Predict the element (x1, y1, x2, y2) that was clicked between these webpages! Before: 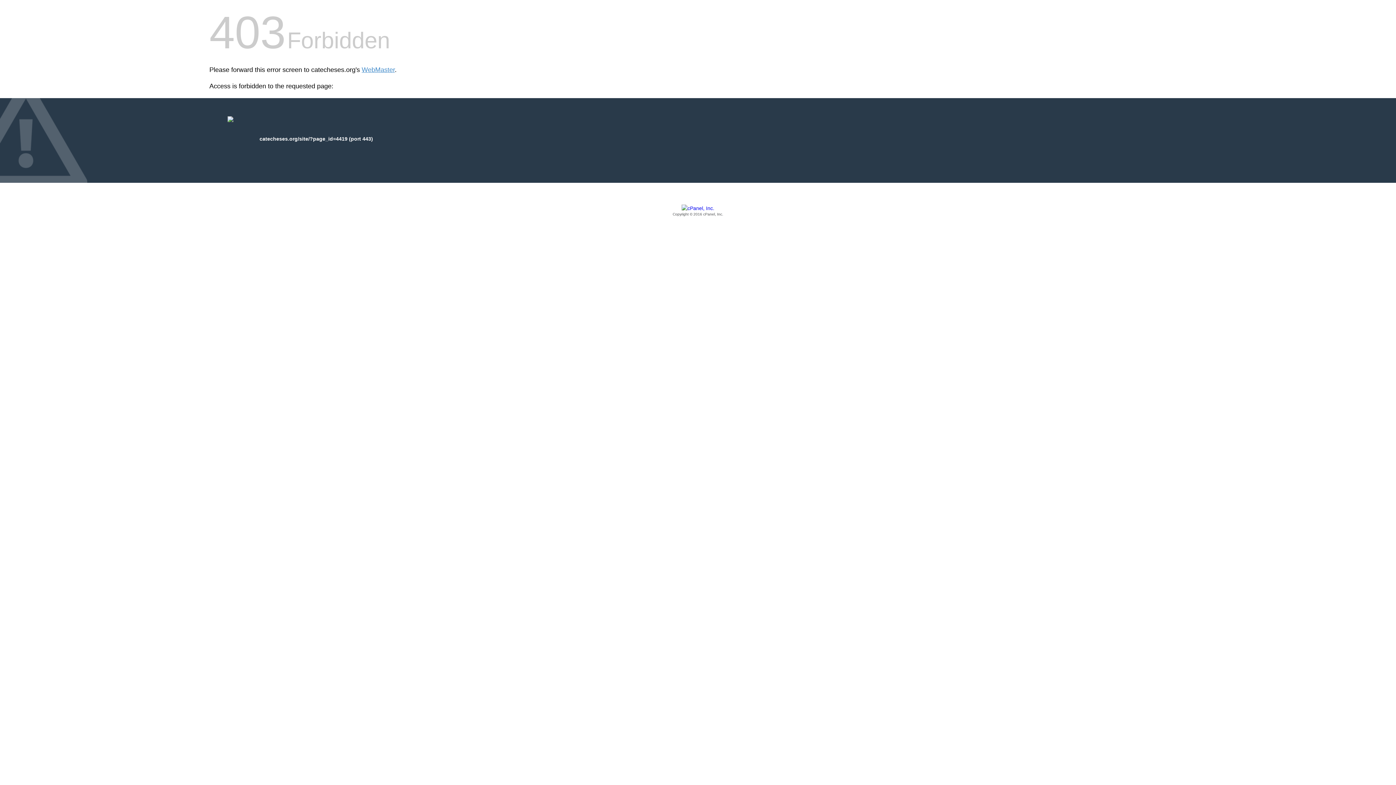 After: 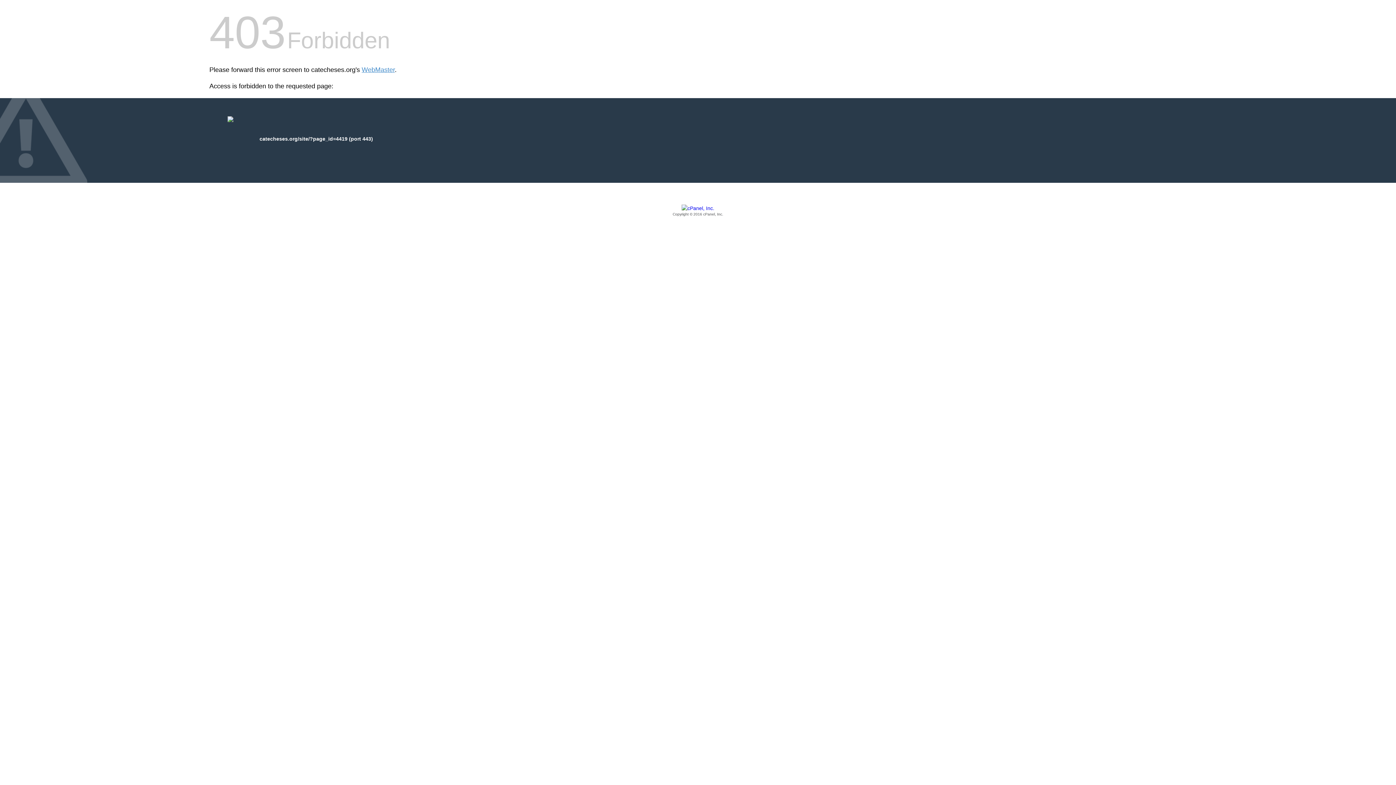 Action: bbox: (209, 205, 1186, 217) label: Copyright © 2016 cPanel, Inc.